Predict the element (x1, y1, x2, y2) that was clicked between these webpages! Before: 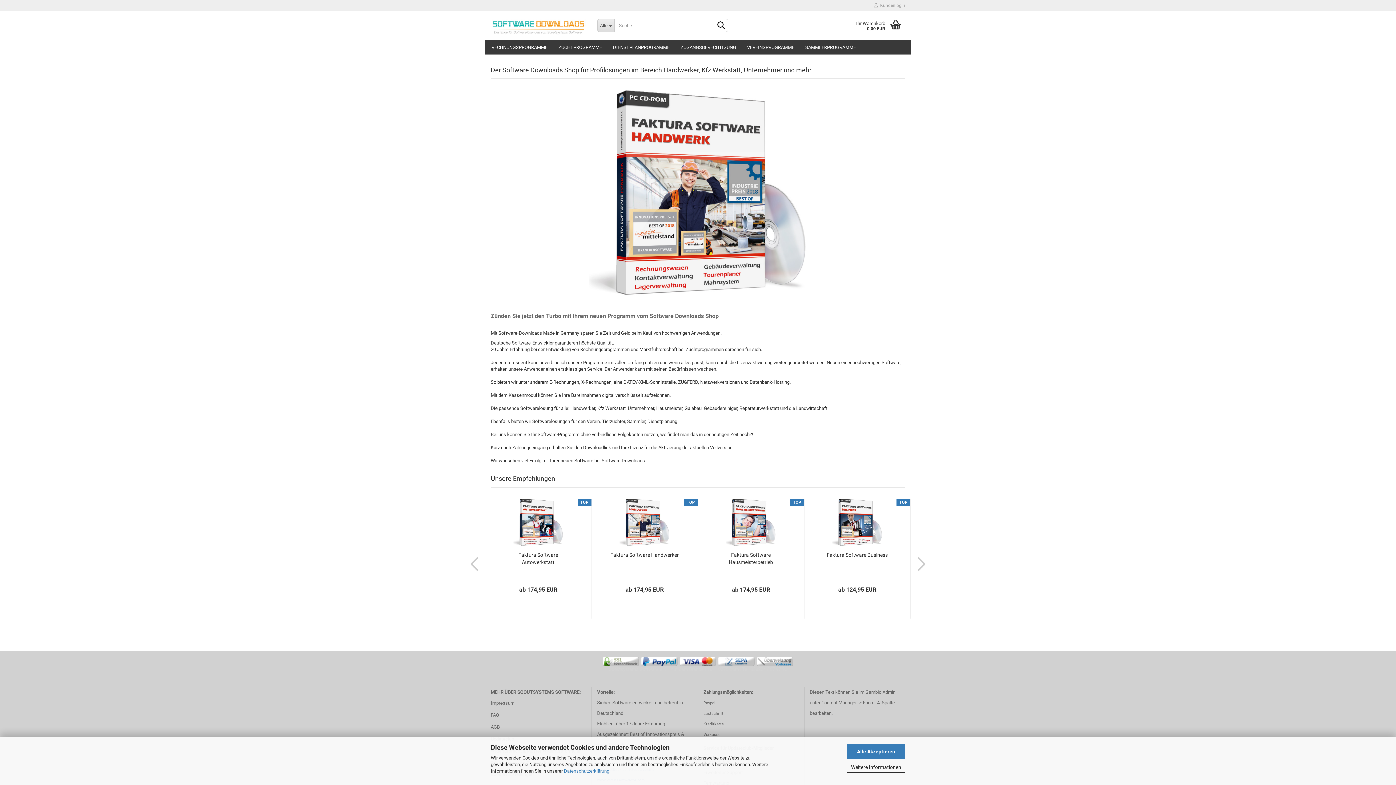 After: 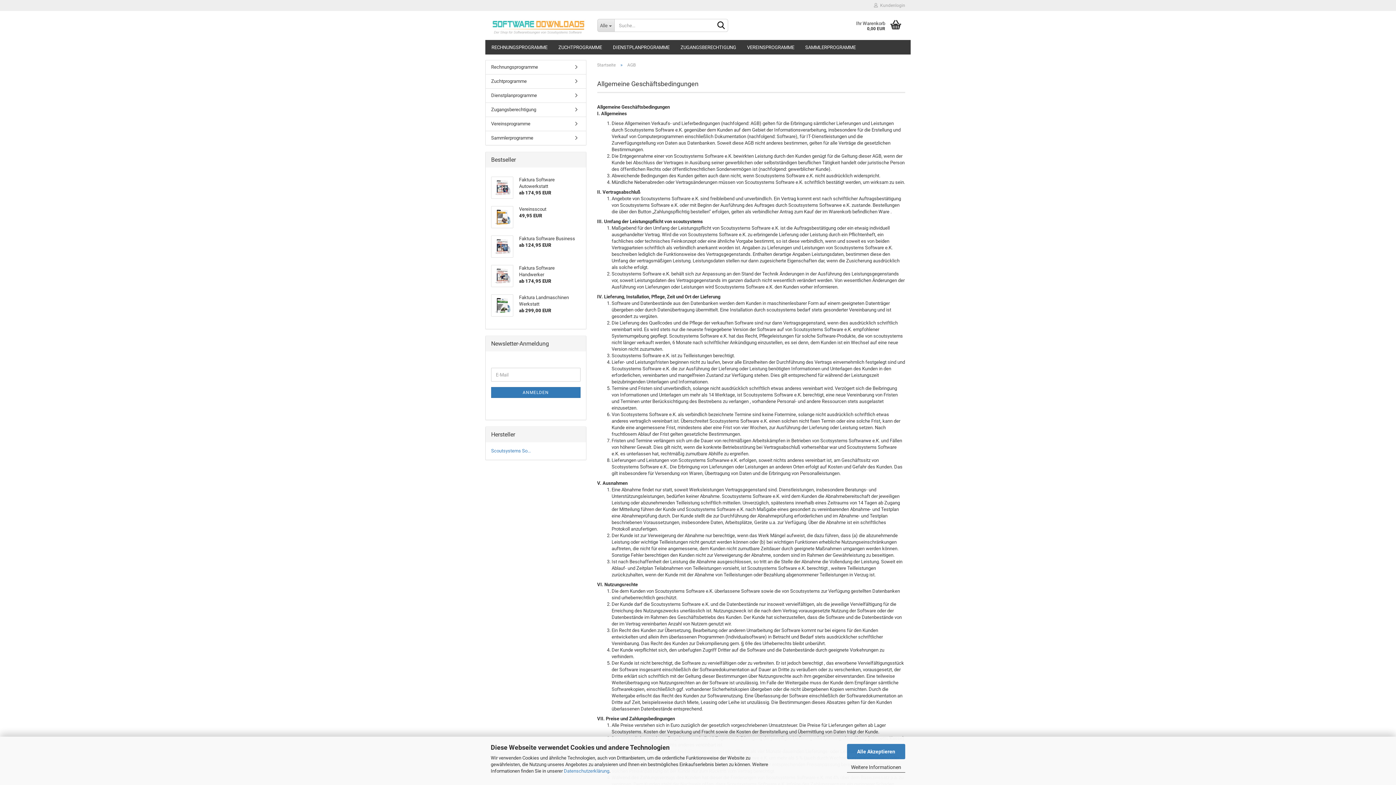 Action: label: AGB bbox: (490, 722, 586, 732)